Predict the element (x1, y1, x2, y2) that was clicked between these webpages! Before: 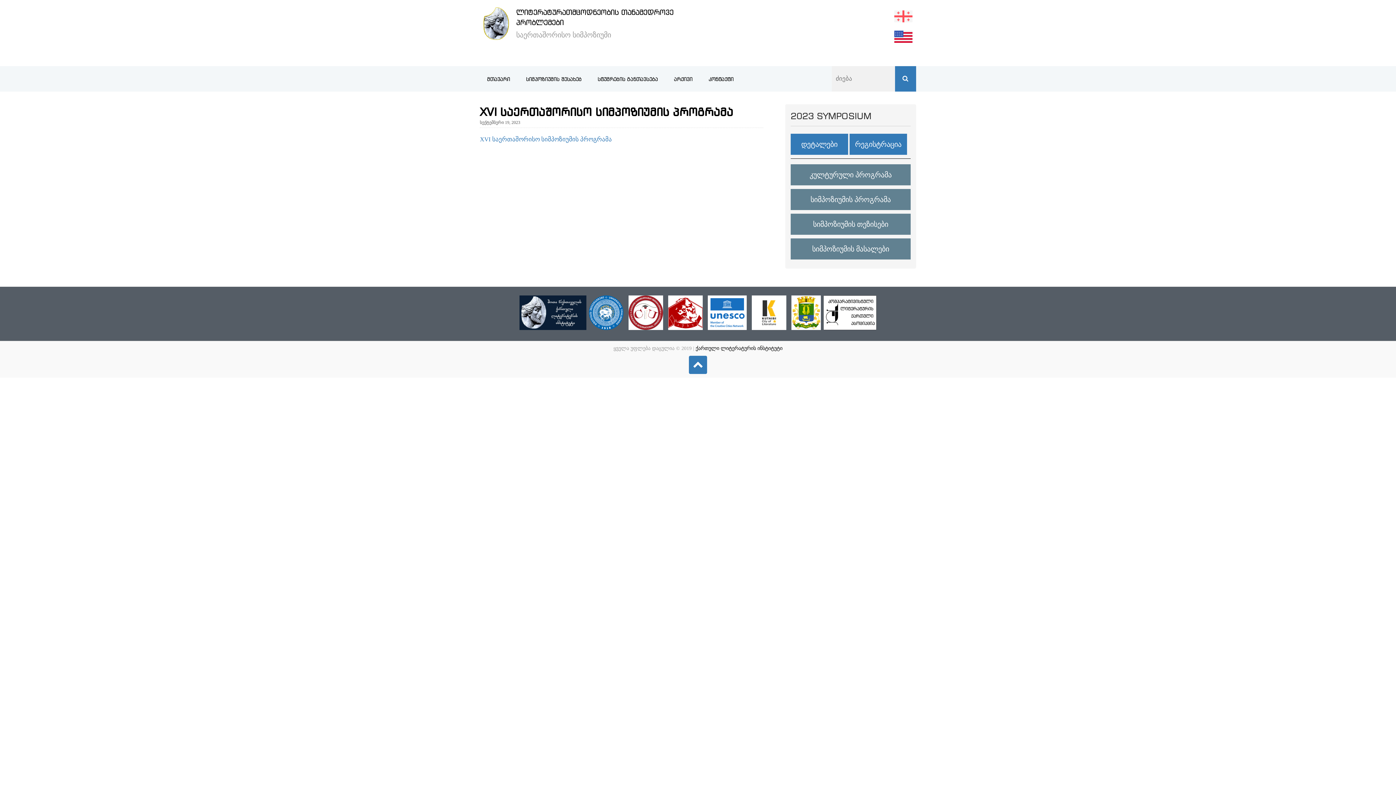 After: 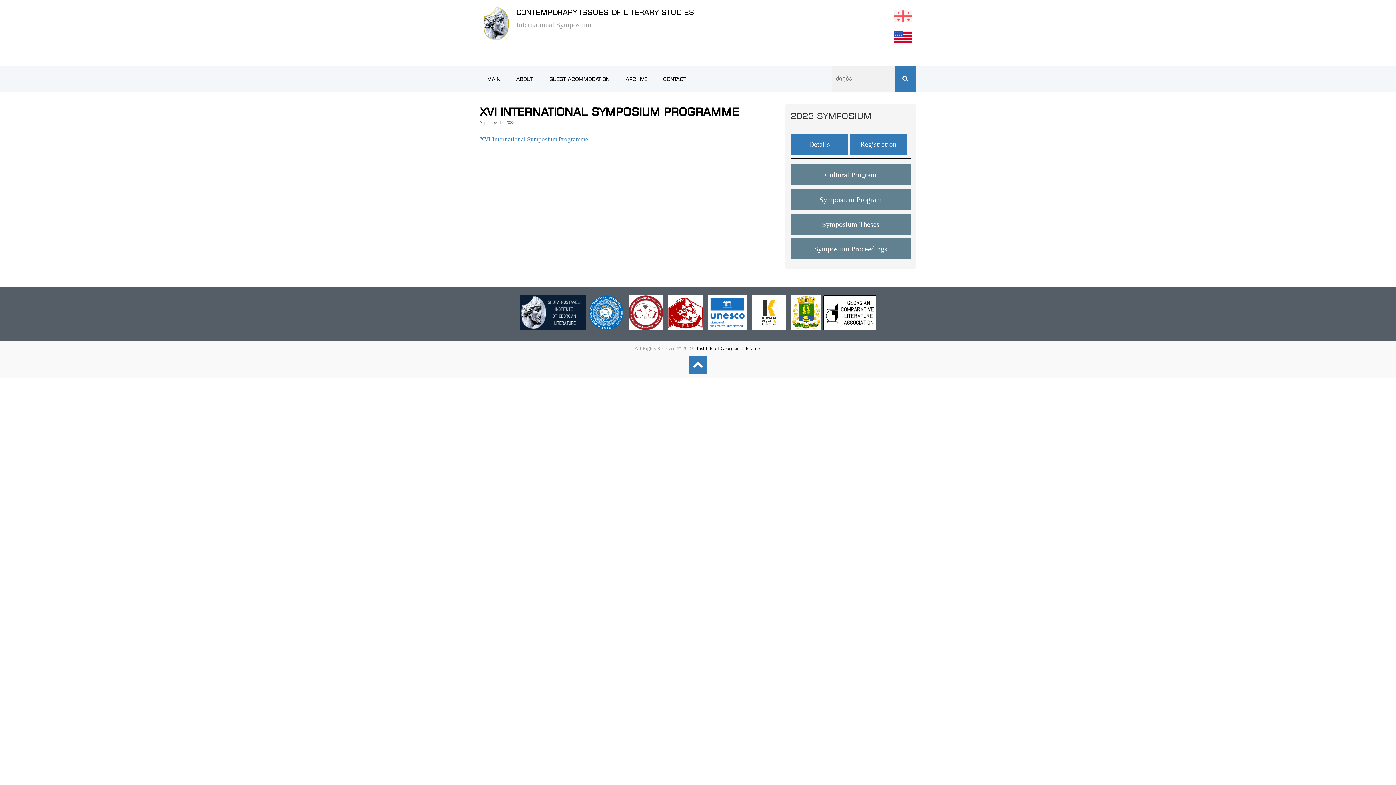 Action: bbox: (894, 41, 912, 46)